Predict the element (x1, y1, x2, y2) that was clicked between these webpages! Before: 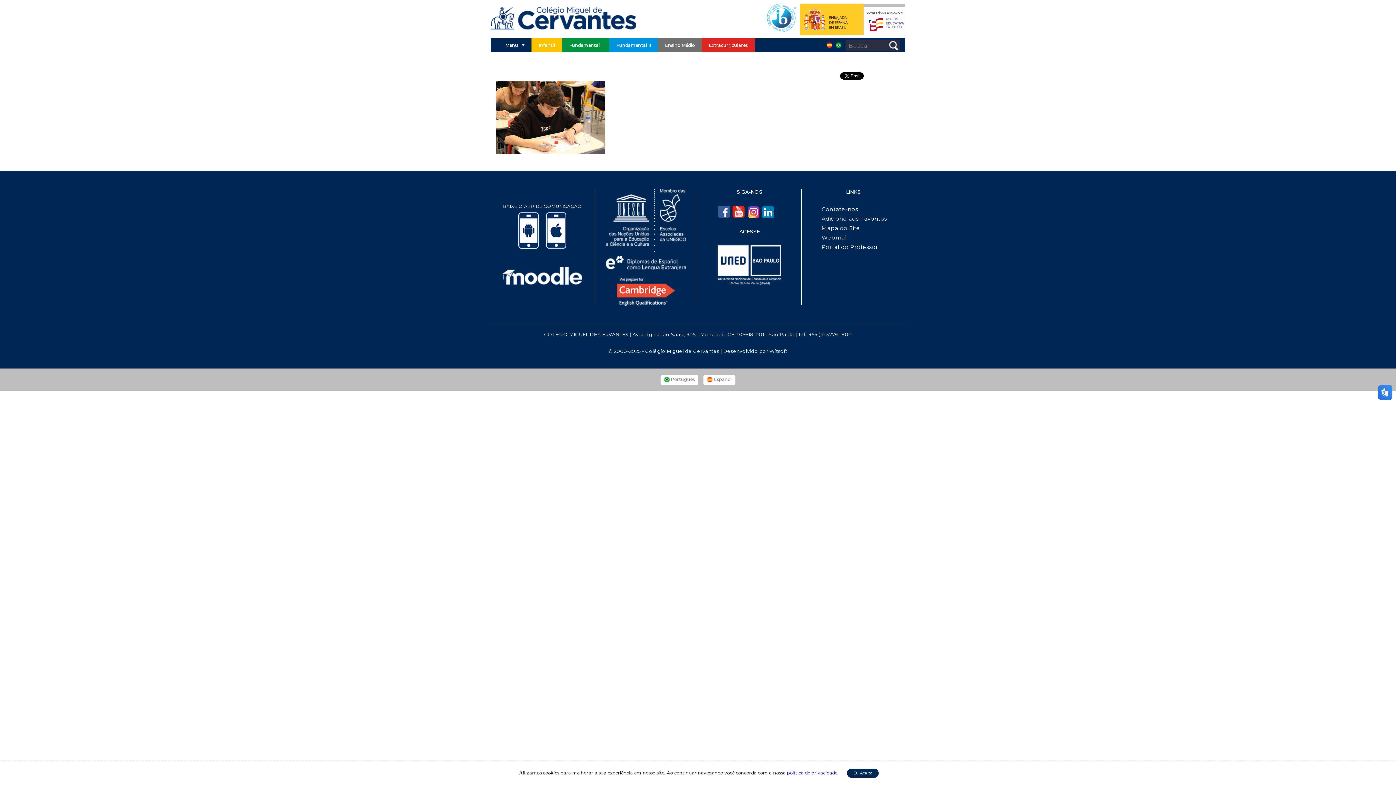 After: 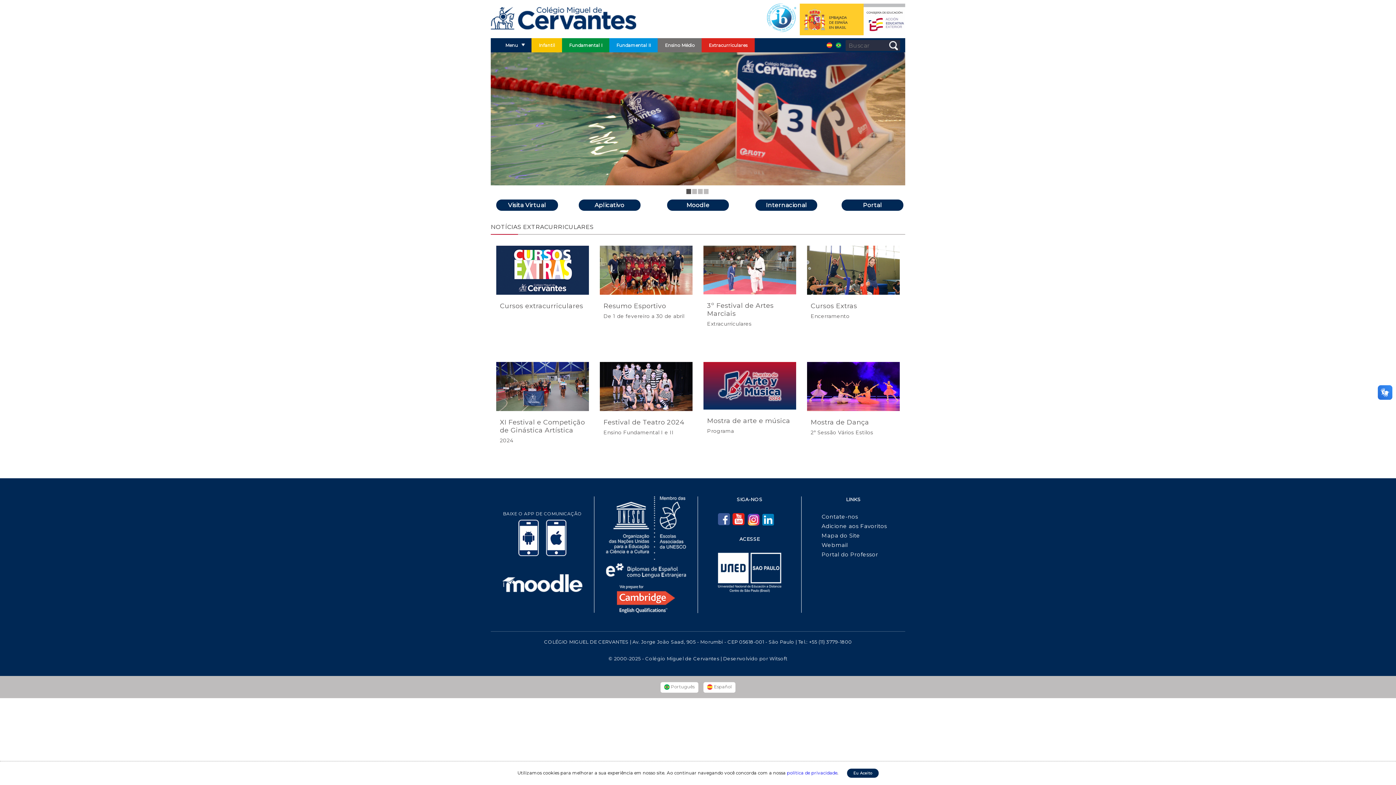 Action: bbox: (701, 38, 754, 52) label: Extracurriculares